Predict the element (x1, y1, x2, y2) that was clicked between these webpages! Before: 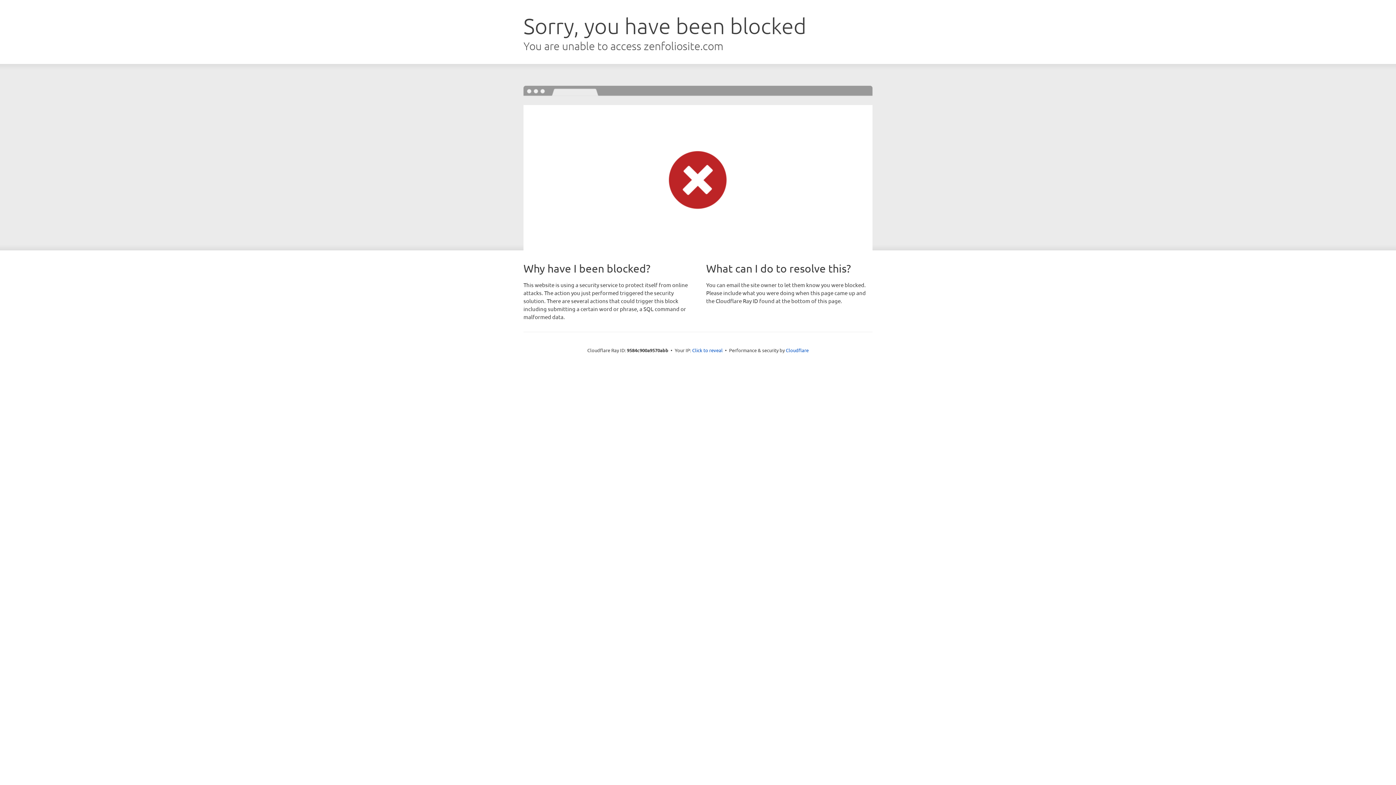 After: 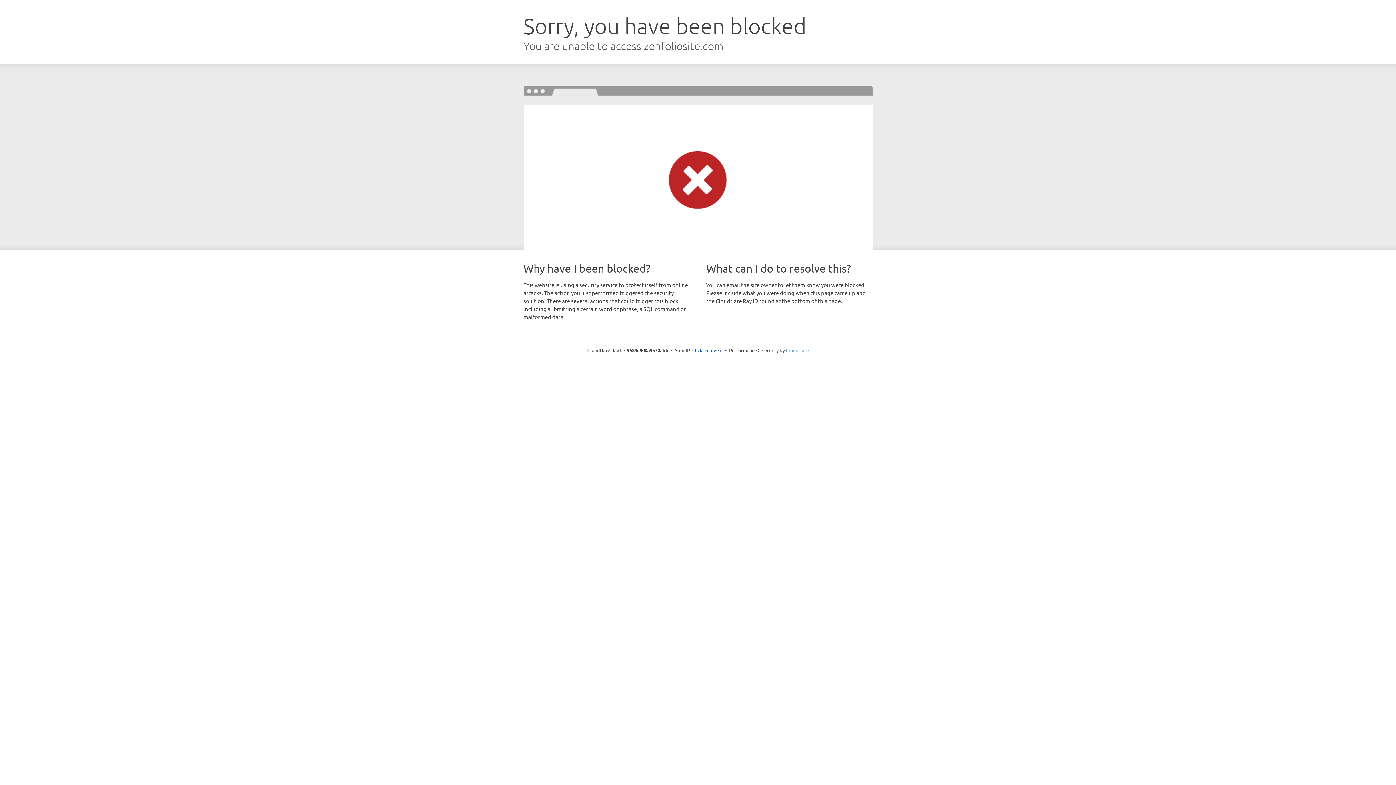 Action: bbox: (786, 347, 808, 353) label: Cloudflare